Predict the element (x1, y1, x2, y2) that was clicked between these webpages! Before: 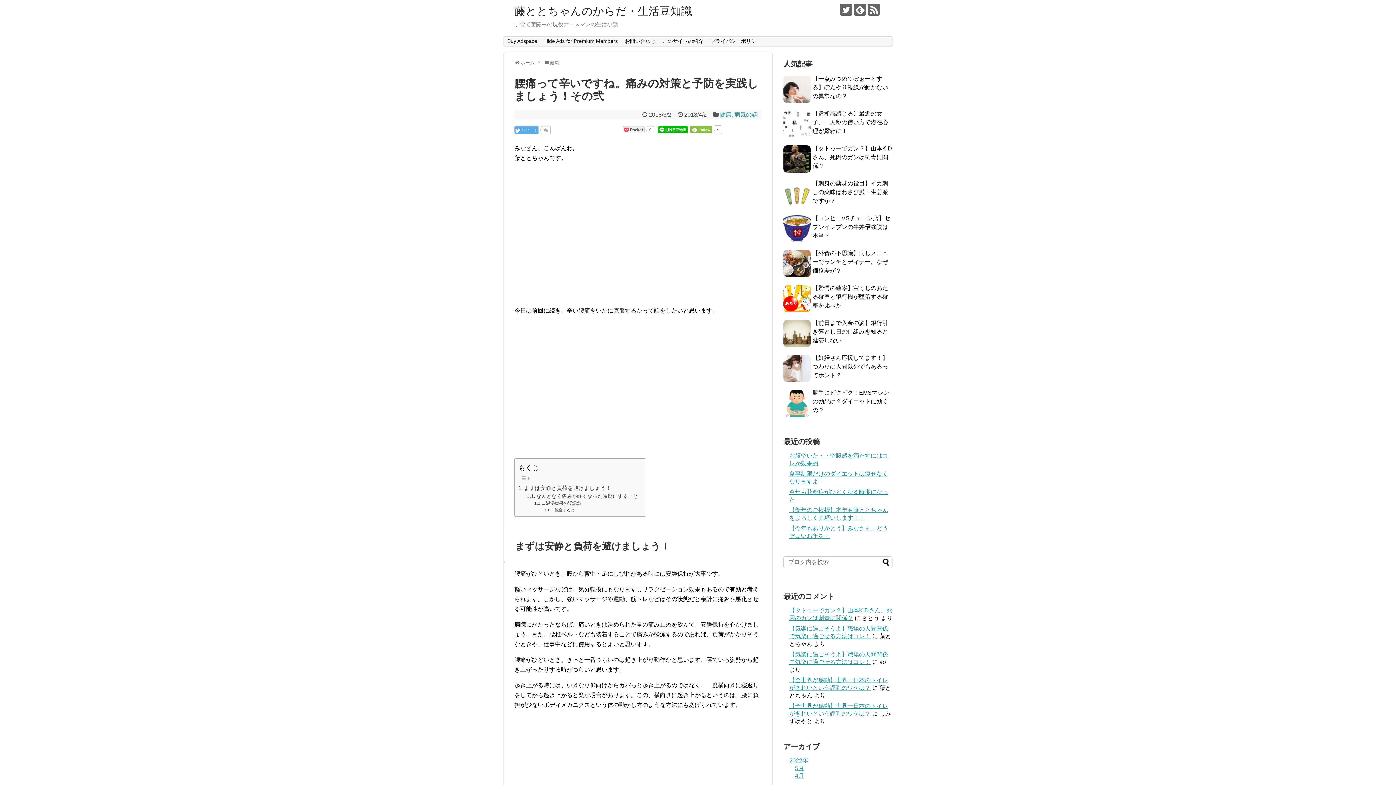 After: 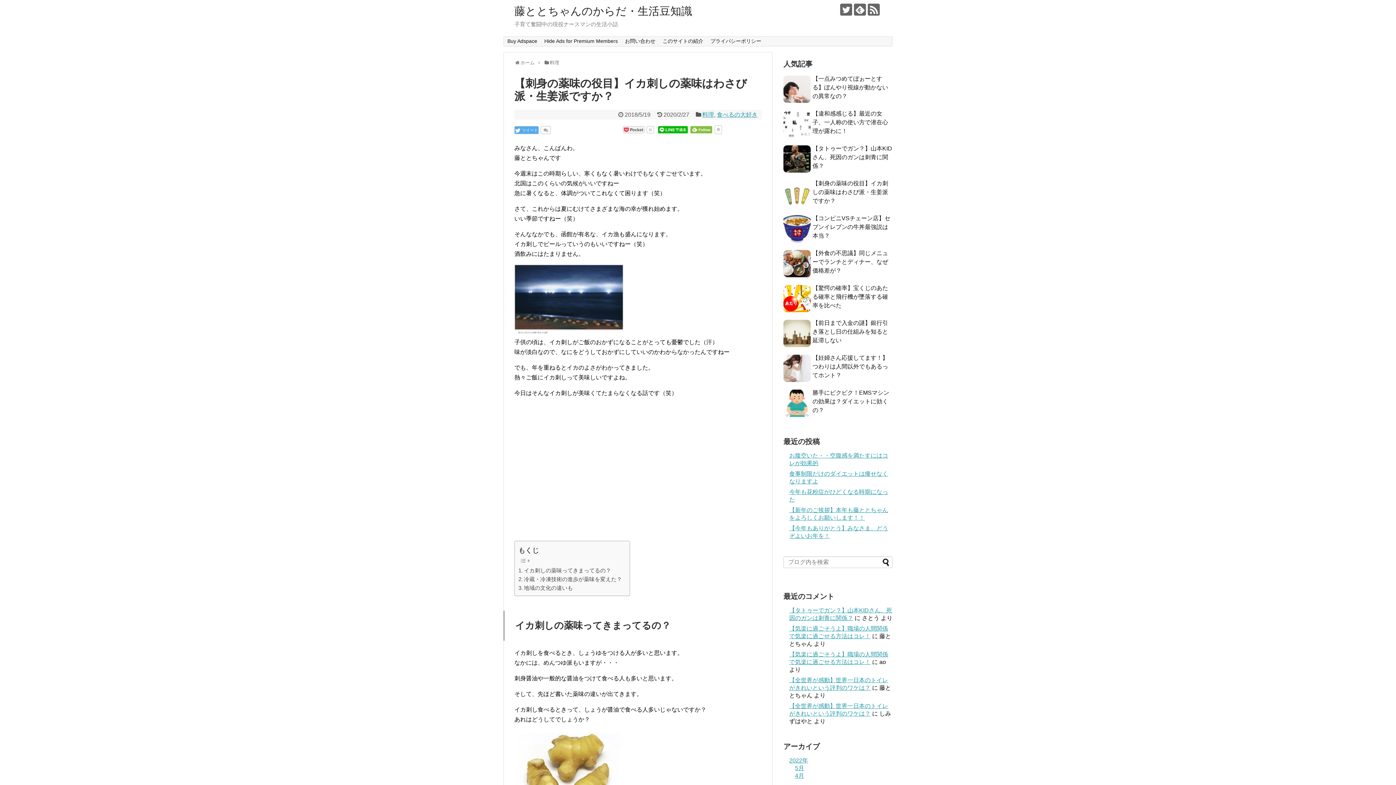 Action: label: 【刺身の薬味の役目】イカ刺しの薬味はわさび派・生姜派ですか？ bbox: (812, 180, 888, 204)